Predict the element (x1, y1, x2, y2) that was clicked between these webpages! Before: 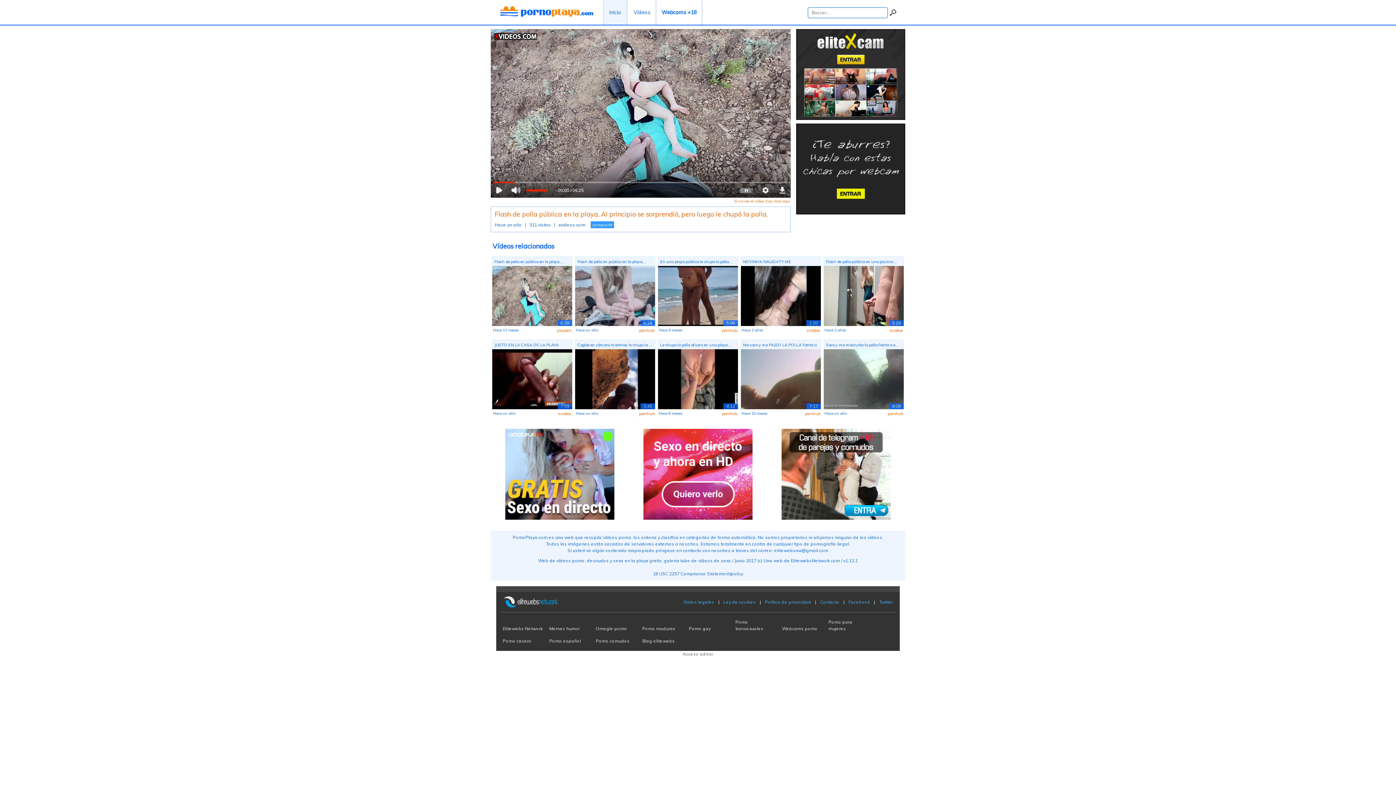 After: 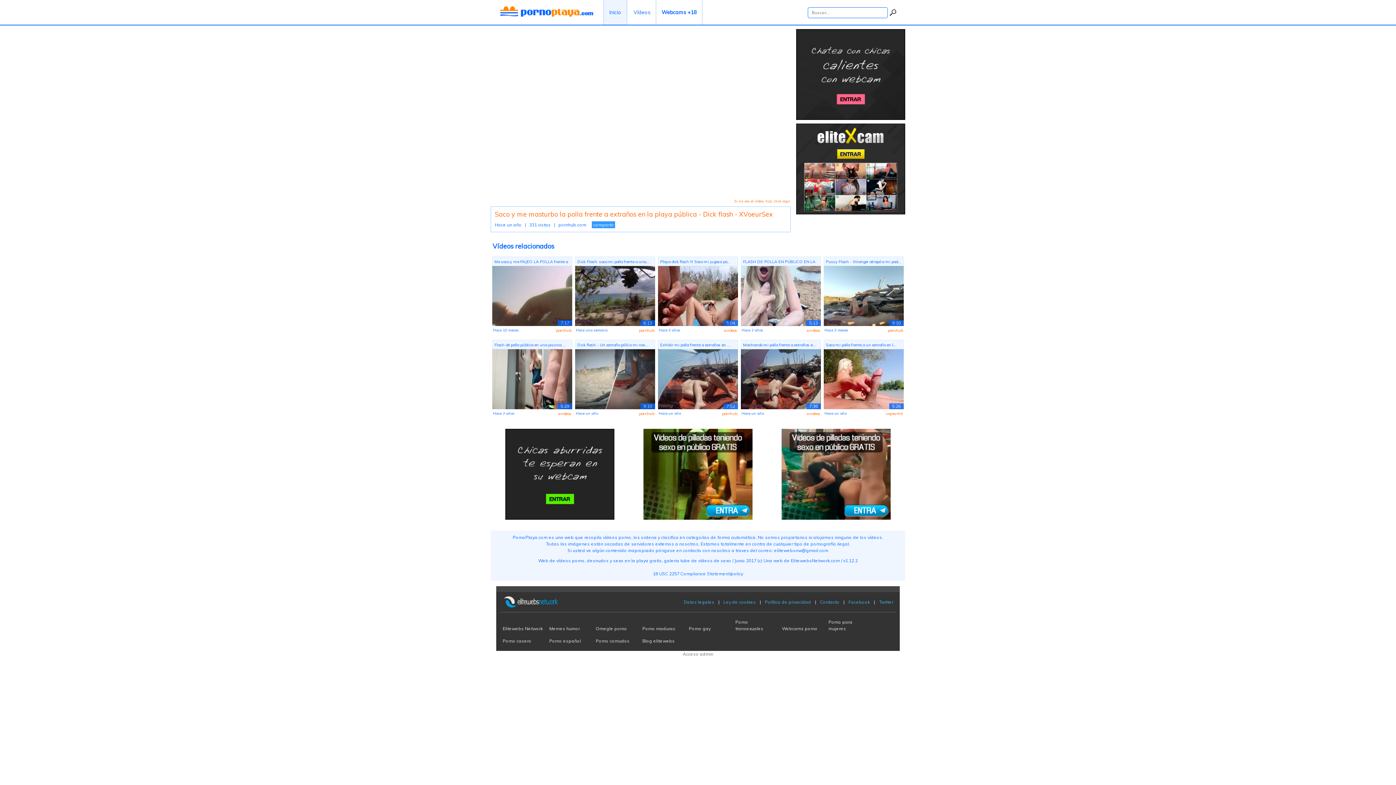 Action: bbox: (824, 340, 904, 349) label: Saco y me masturbo la polla frente a e...